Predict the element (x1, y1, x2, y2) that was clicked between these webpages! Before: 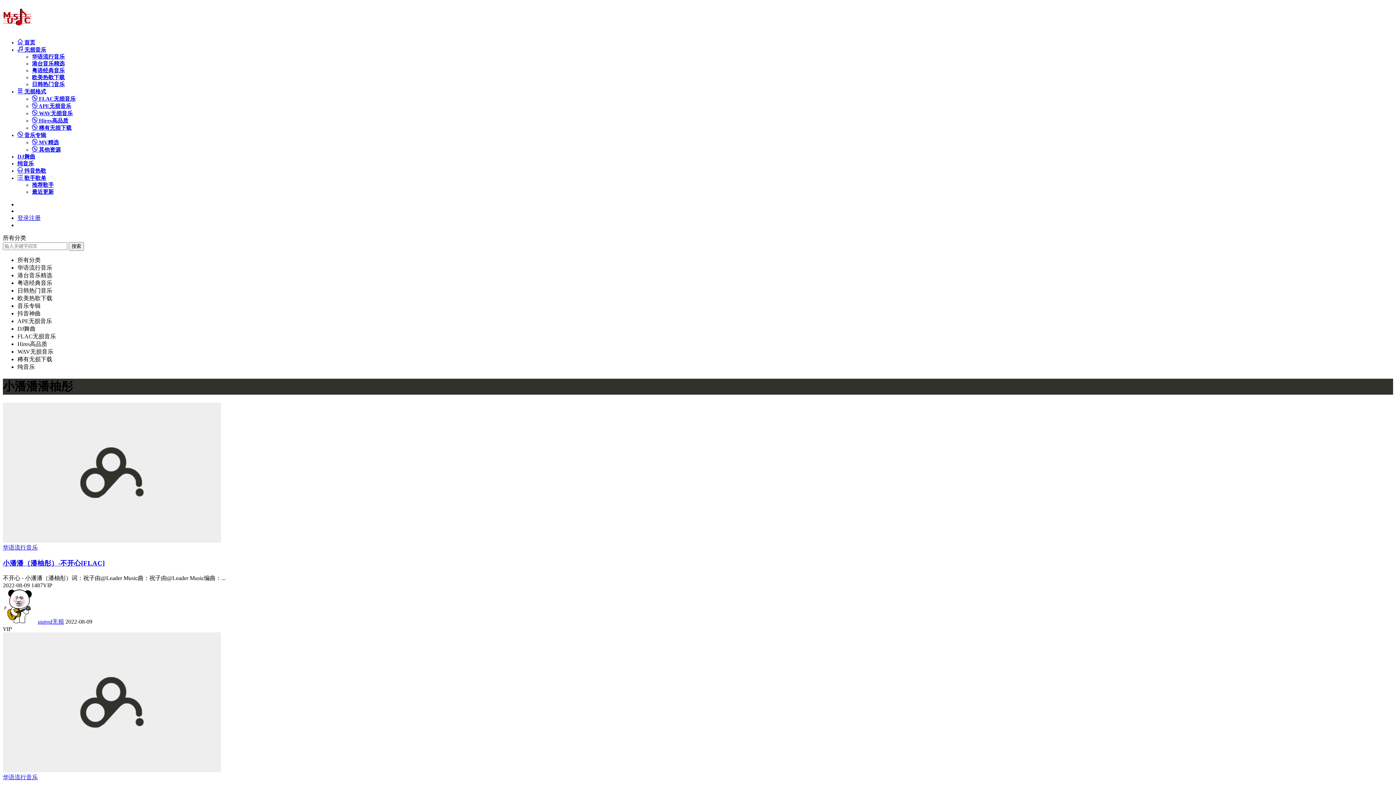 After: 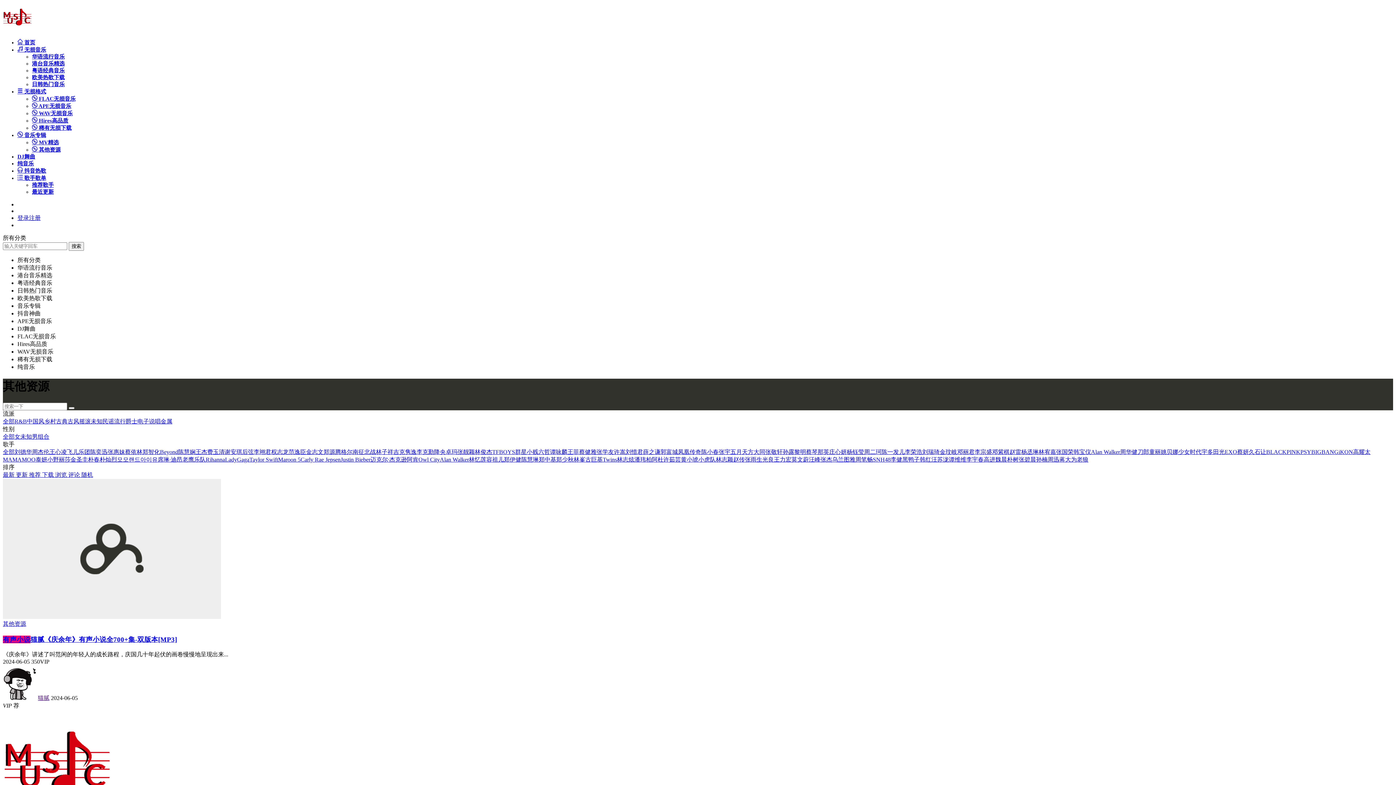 Action: label:  其他资源 bbox: (32, 146, 60, 152)